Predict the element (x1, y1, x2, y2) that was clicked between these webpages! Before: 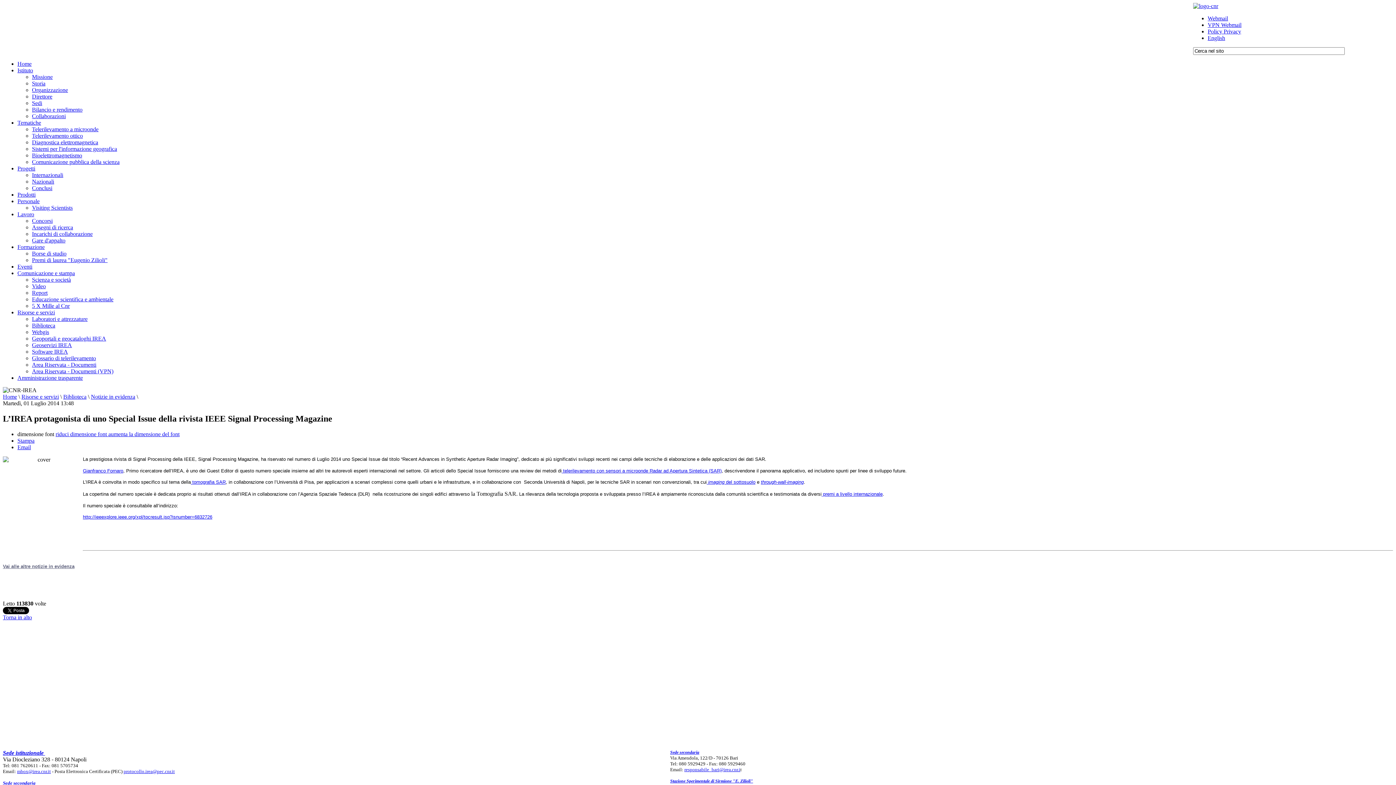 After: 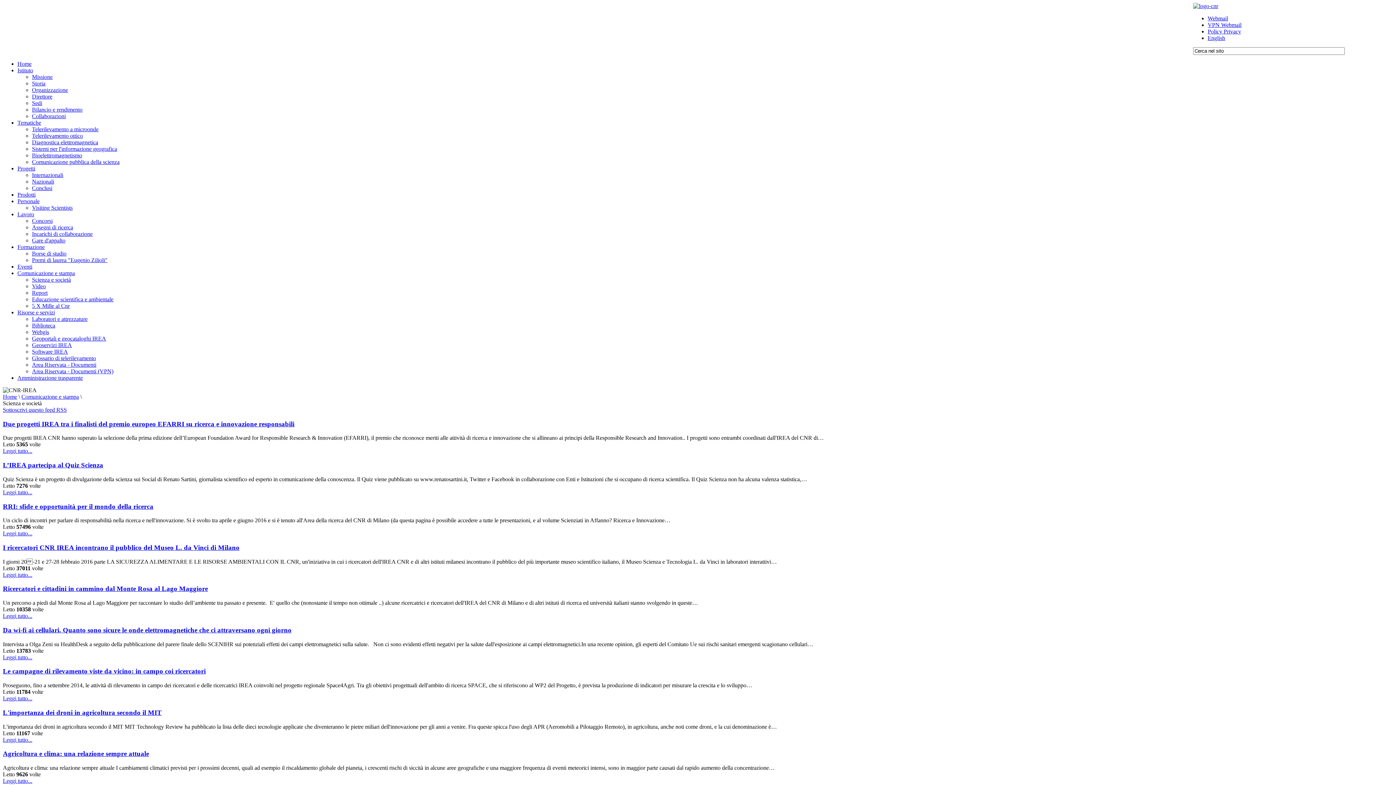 Action: label: Scienza e società bbox: (32, 276, 70, 282)